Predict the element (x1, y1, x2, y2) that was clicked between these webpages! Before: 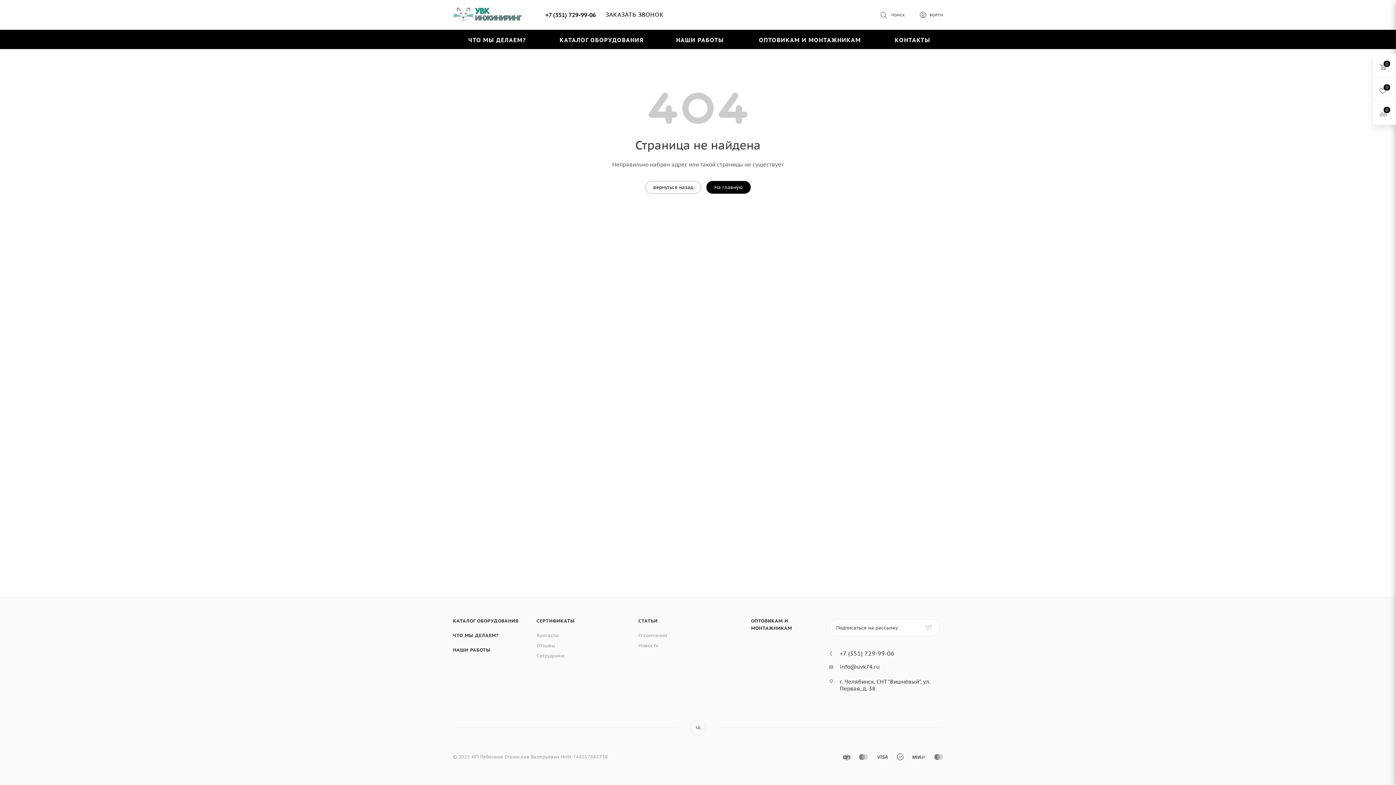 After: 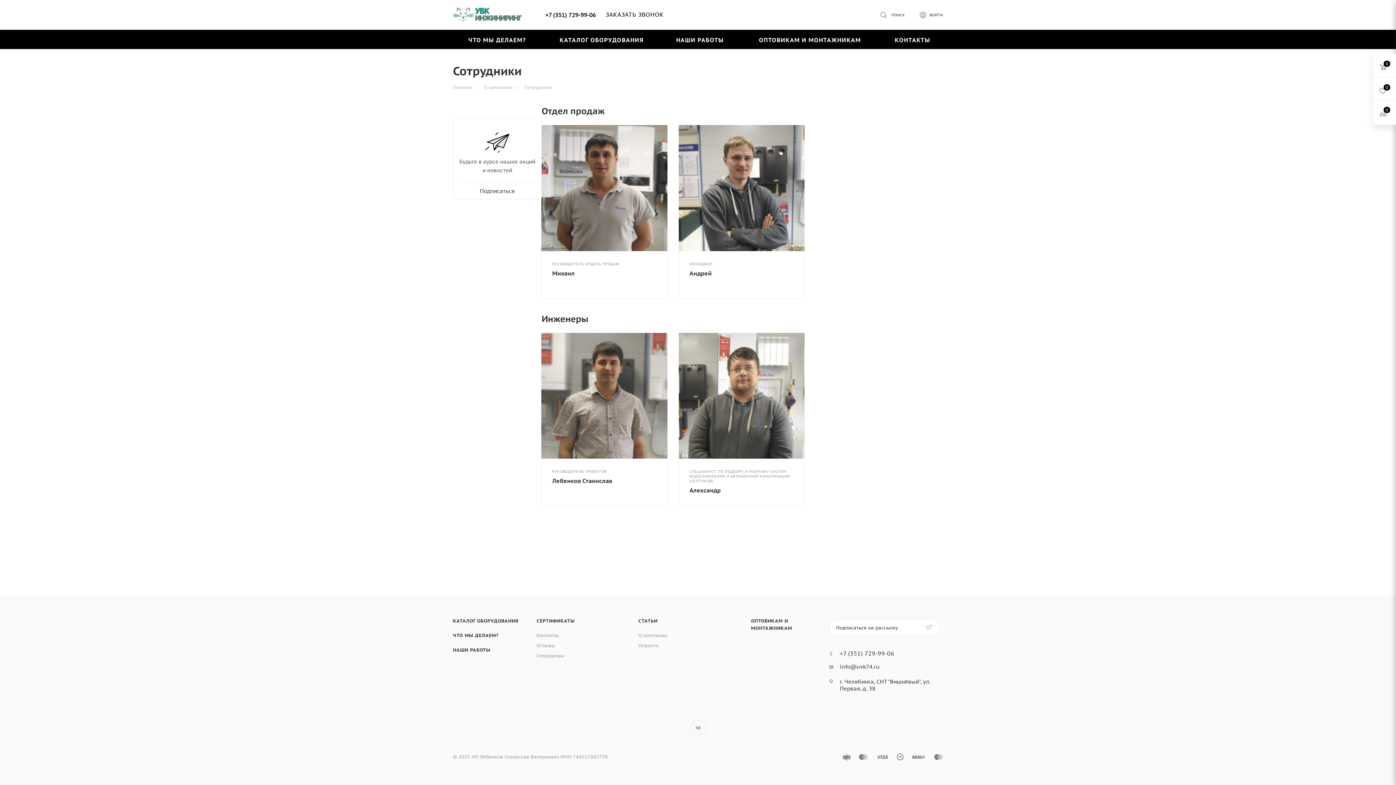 Action: label: Сотрудники bbox: (536, 653, 564, 659)